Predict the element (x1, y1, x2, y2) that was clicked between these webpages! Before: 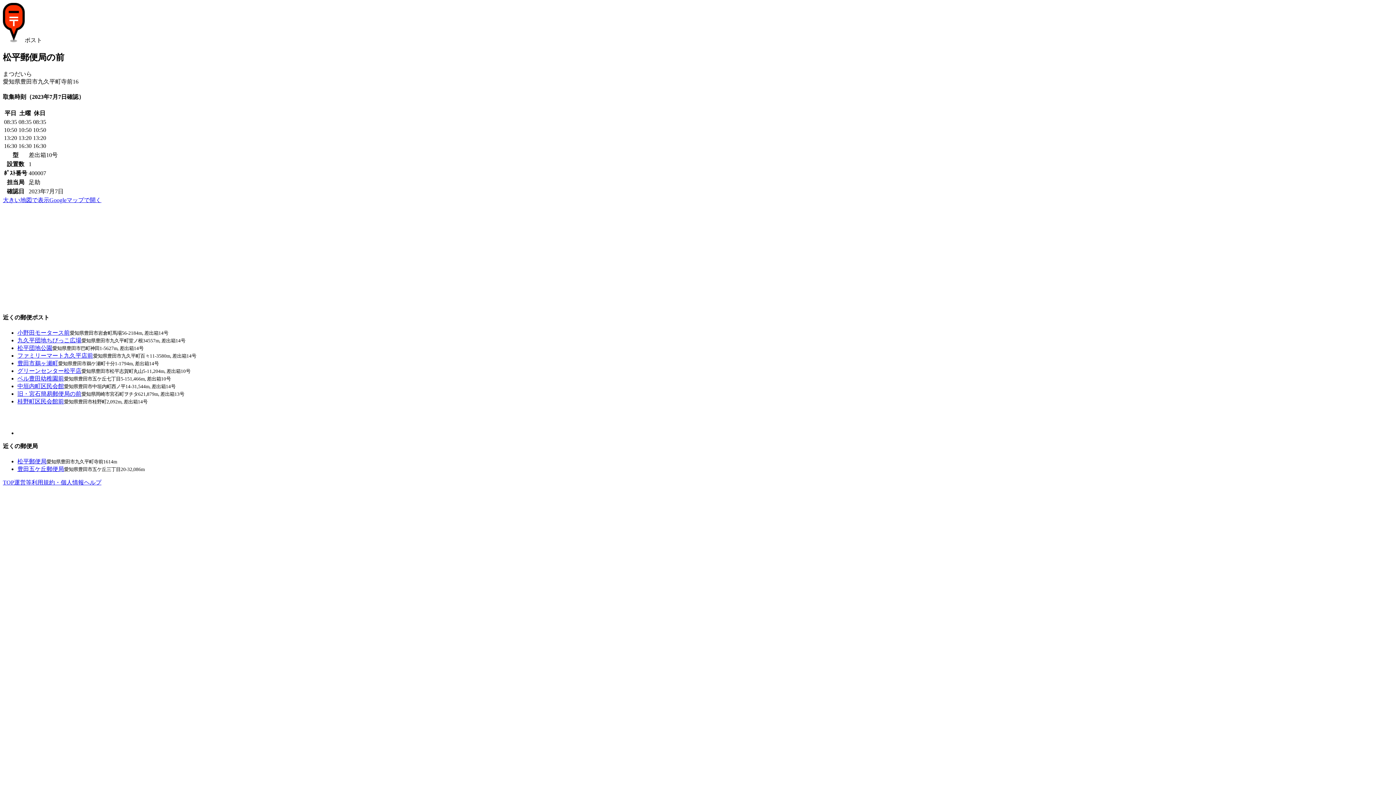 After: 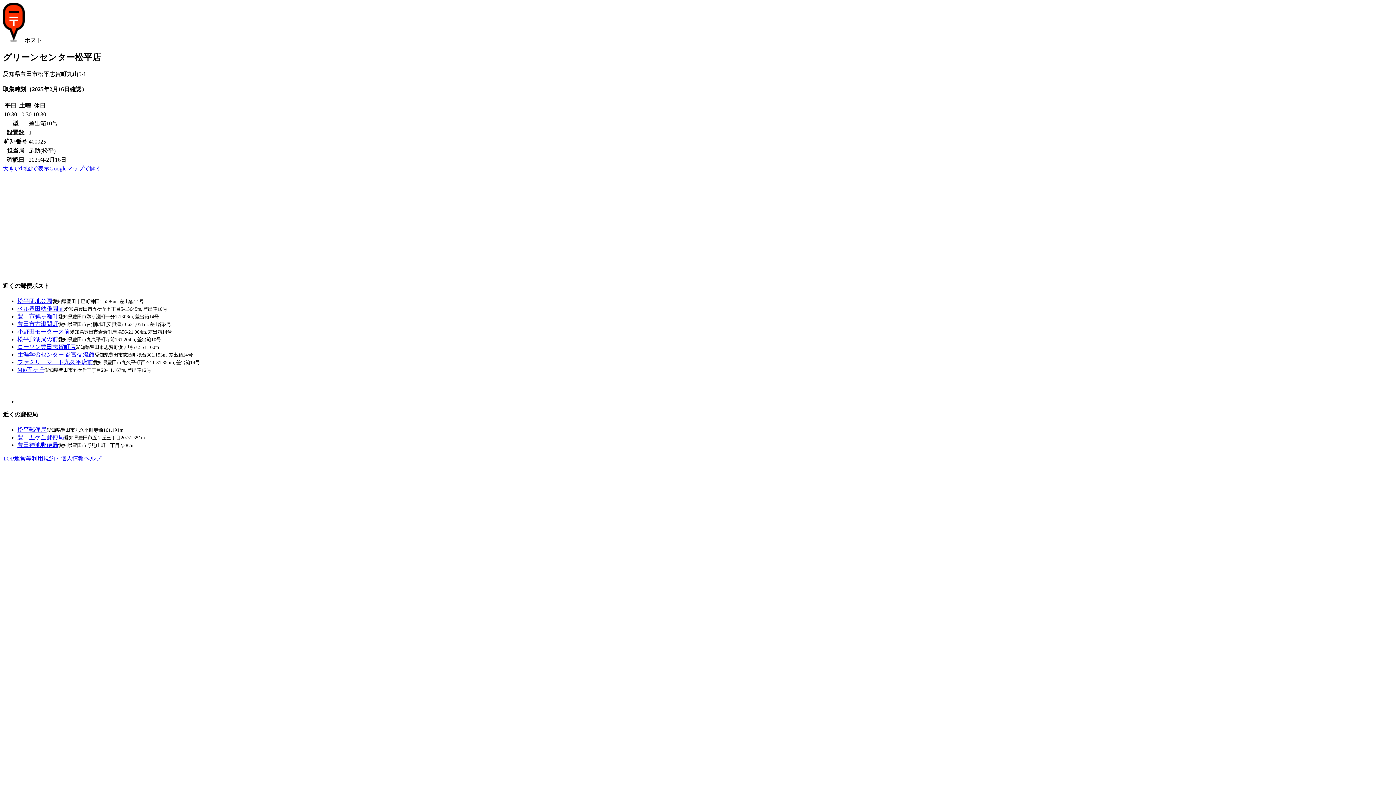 Action: label: グリーンセンター松平店 bbox: (17, 367, 81, 374)